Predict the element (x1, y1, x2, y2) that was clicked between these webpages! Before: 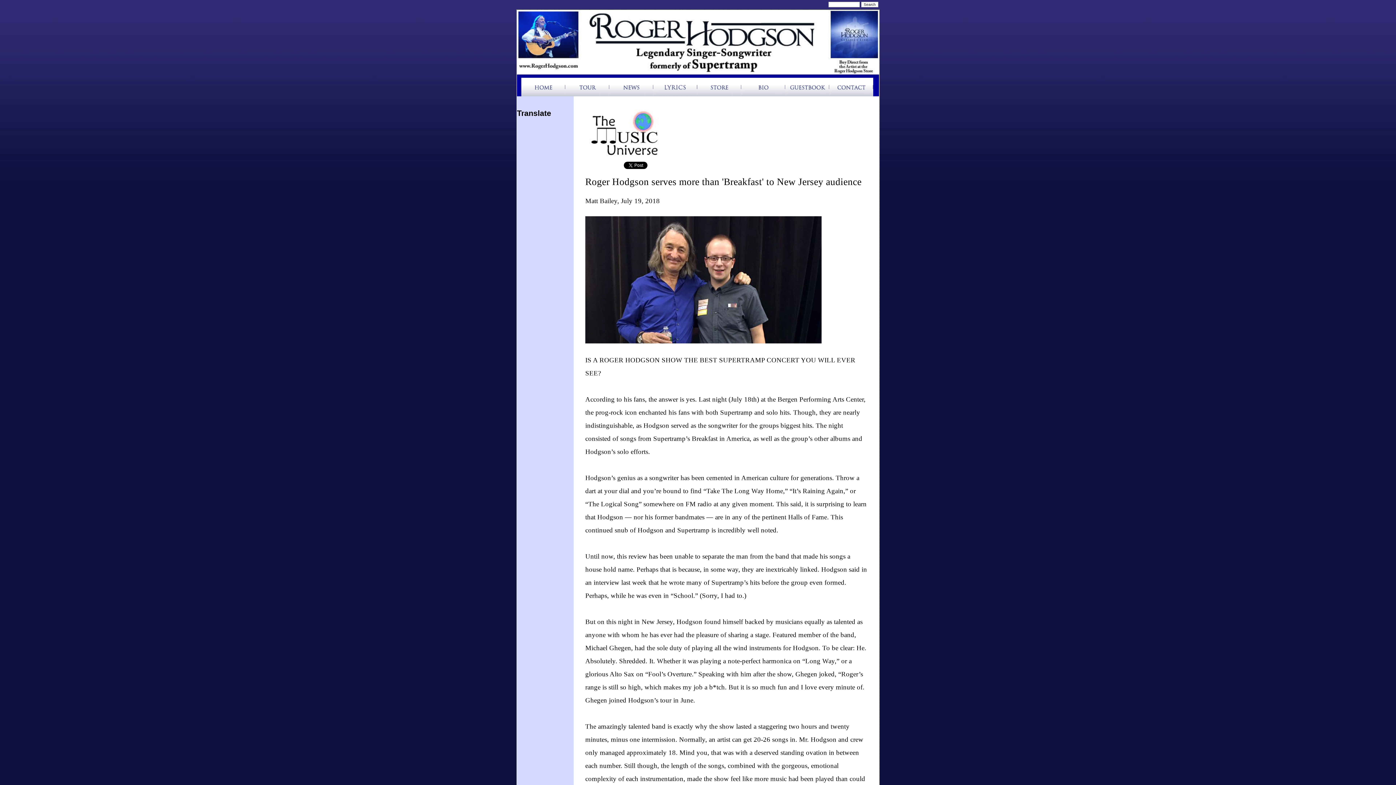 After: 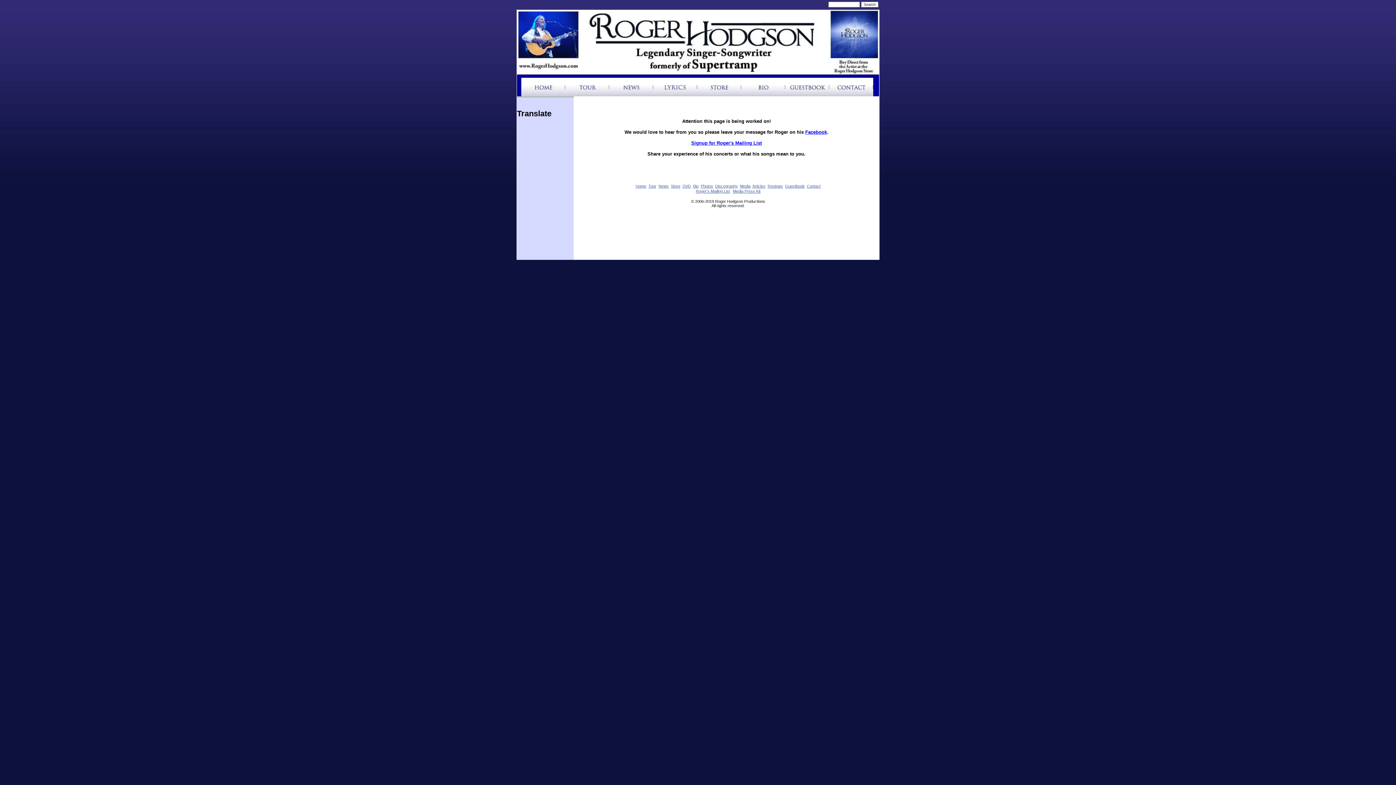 Action: bbox: (785, 77, 829, 96)